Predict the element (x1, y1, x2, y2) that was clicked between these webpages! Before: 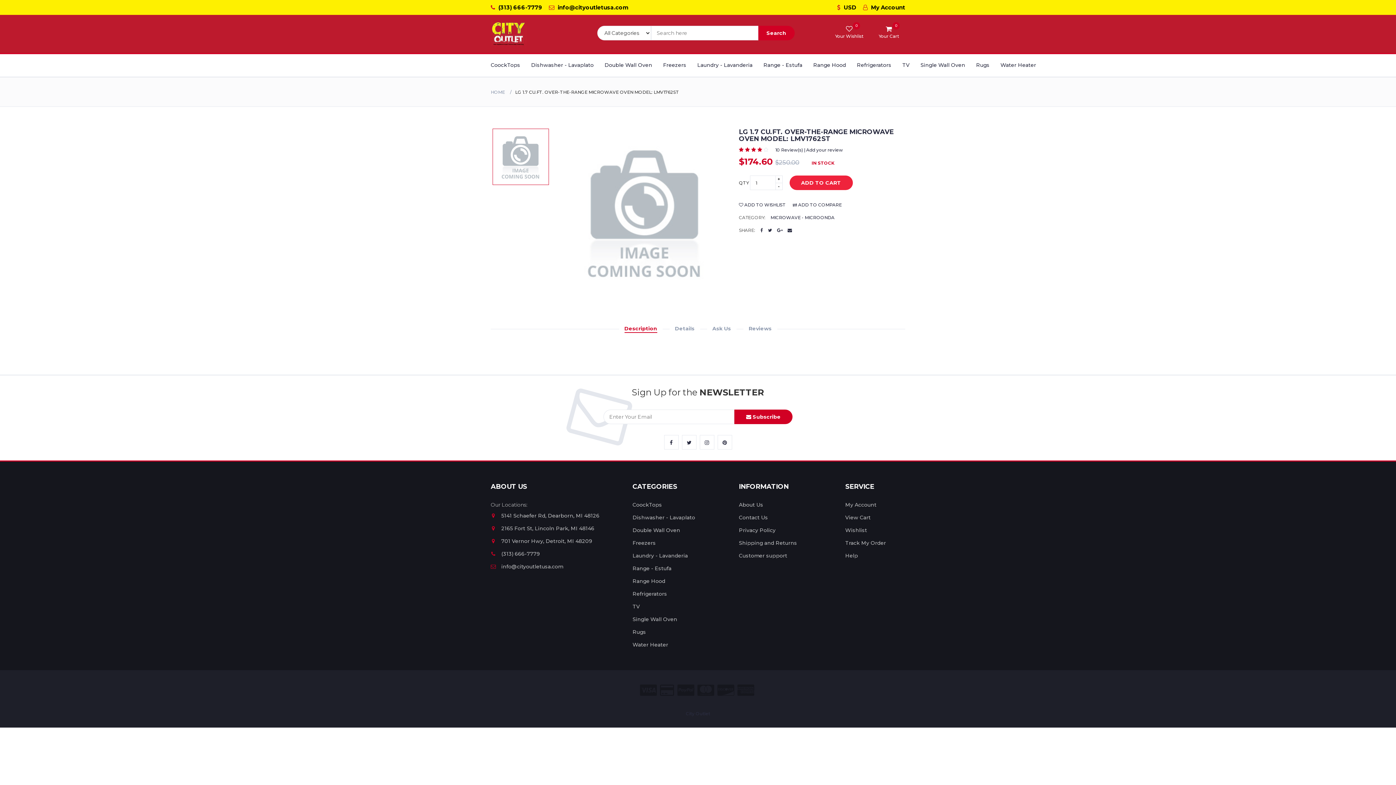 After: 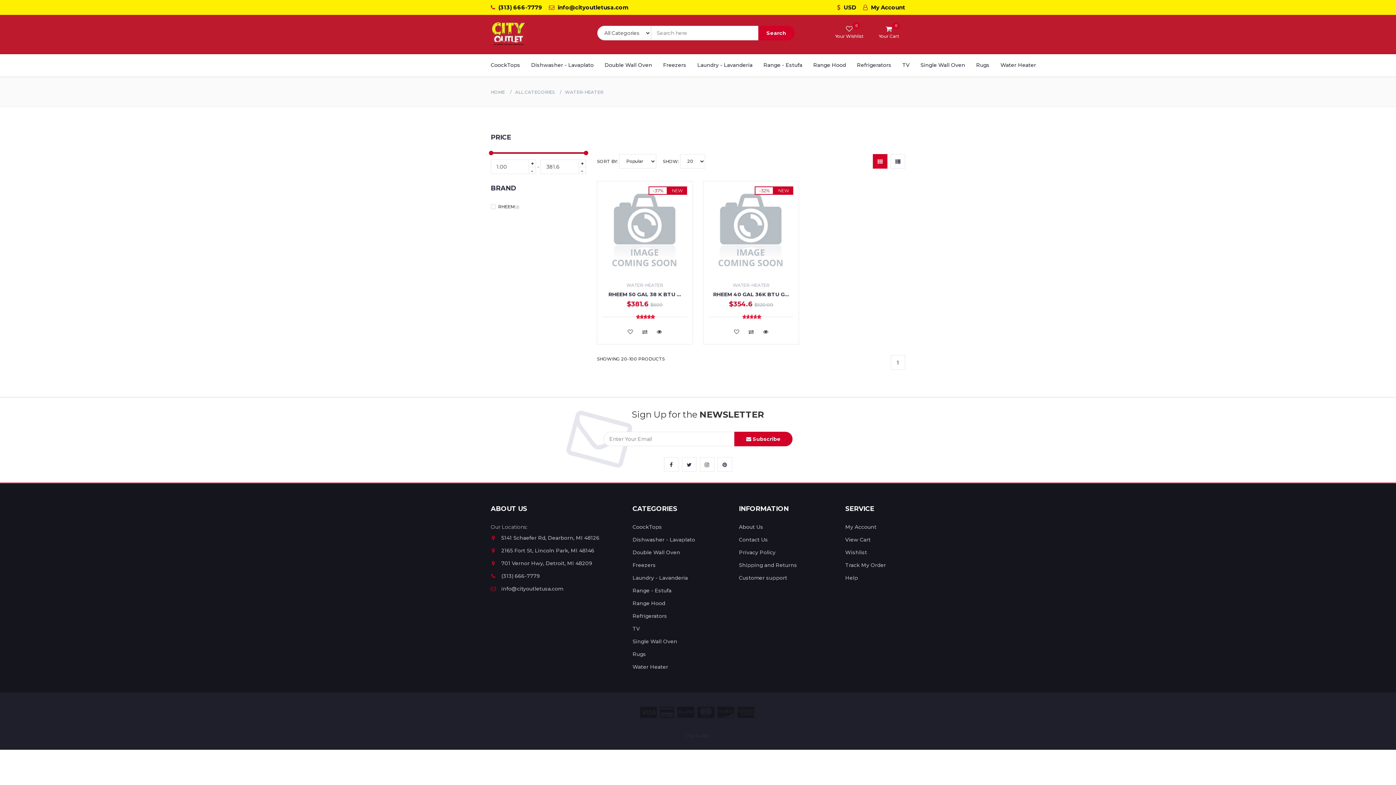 Action: bbox: (632, 641, 668, 648) label: Water Heater